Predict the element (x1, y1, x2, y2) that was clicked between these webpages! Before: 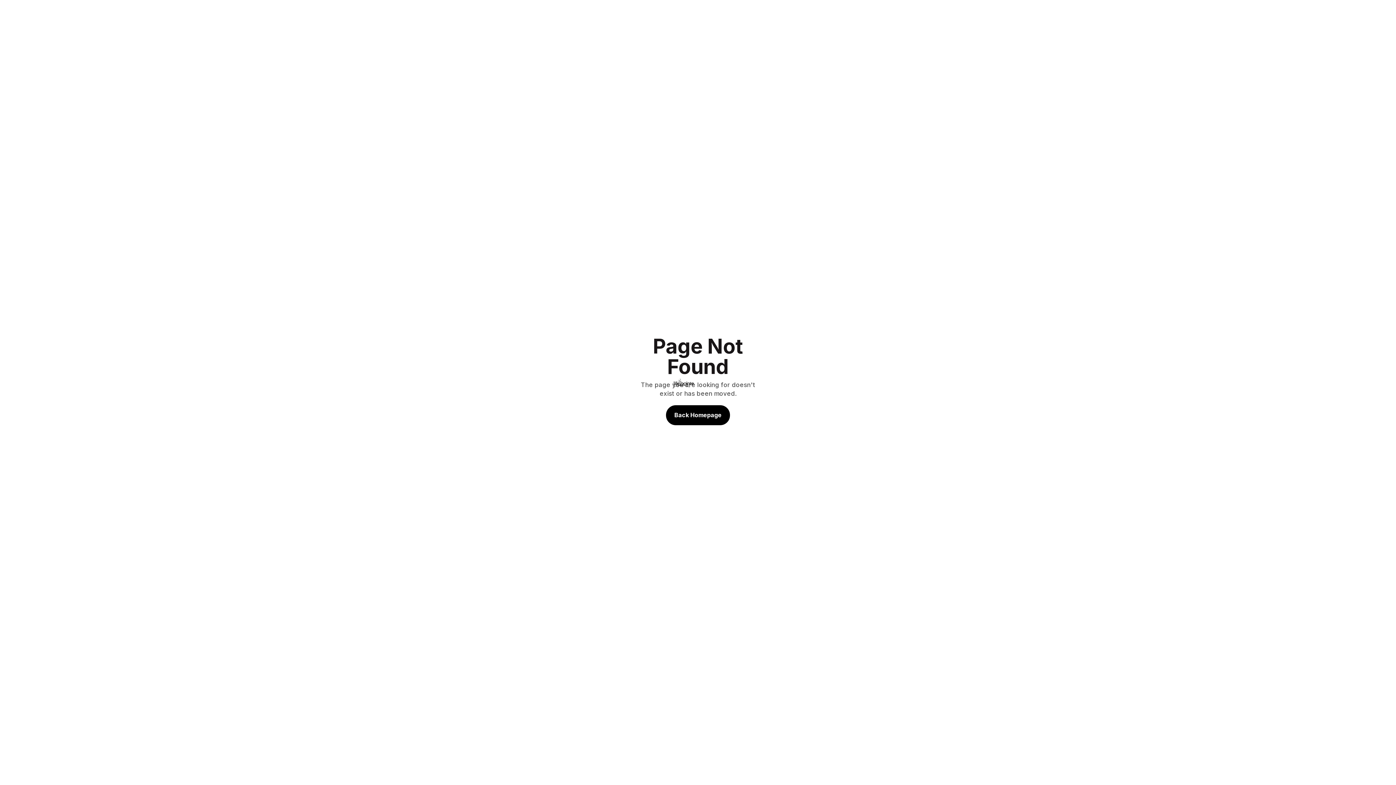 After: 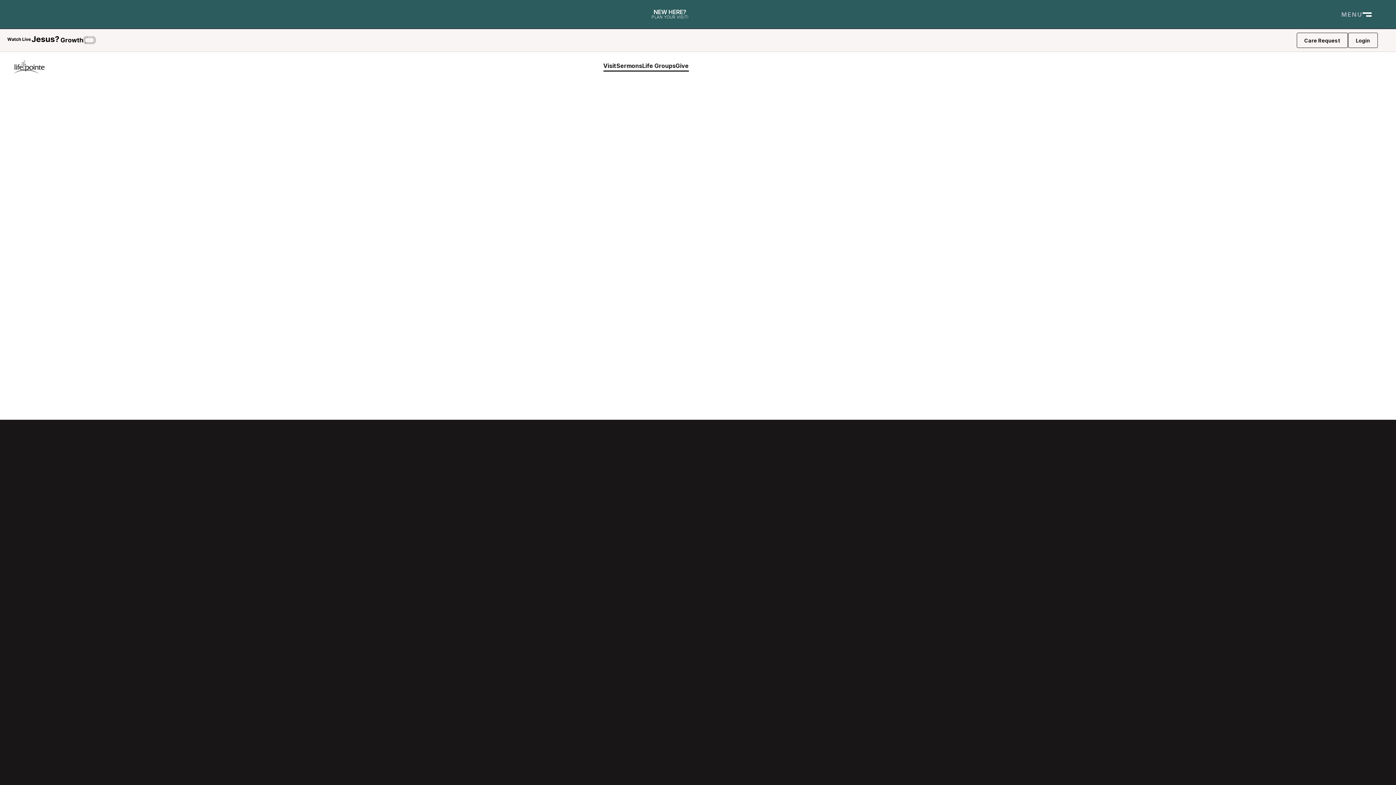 Action: label: Back Homepage bbox: (666, 405, 730, 425)